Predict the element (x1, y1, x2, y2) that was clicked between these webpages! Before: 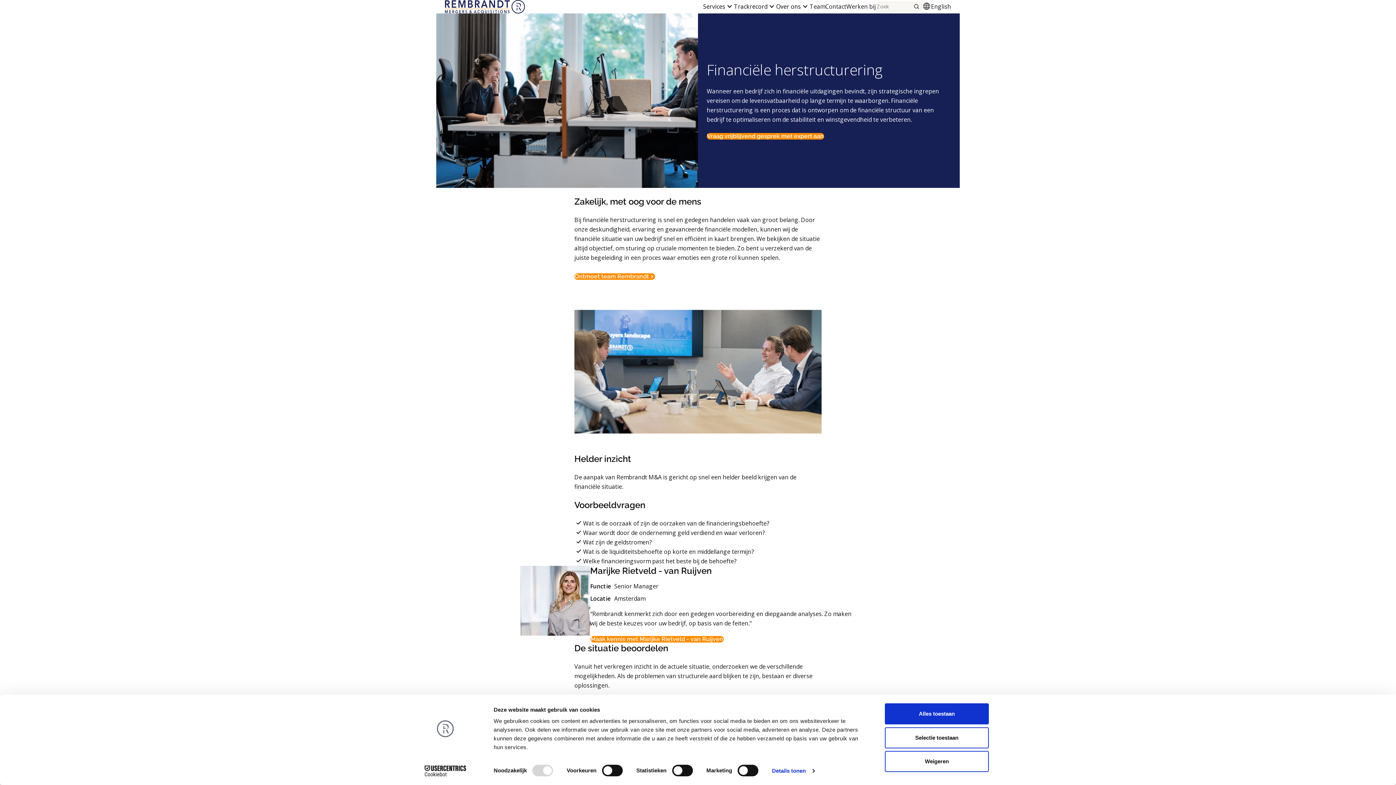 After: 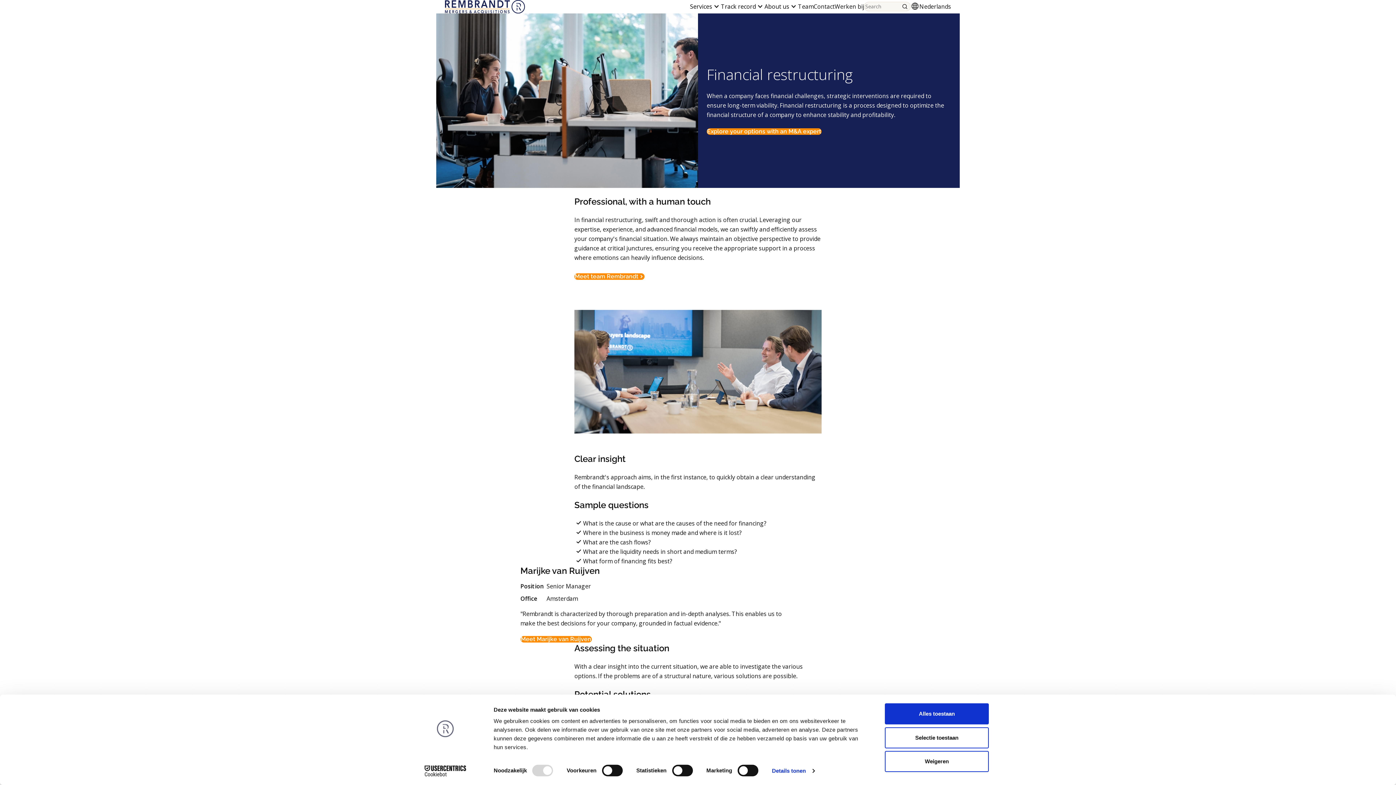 Action: bbox: (922, 1, 951, 11) label: English